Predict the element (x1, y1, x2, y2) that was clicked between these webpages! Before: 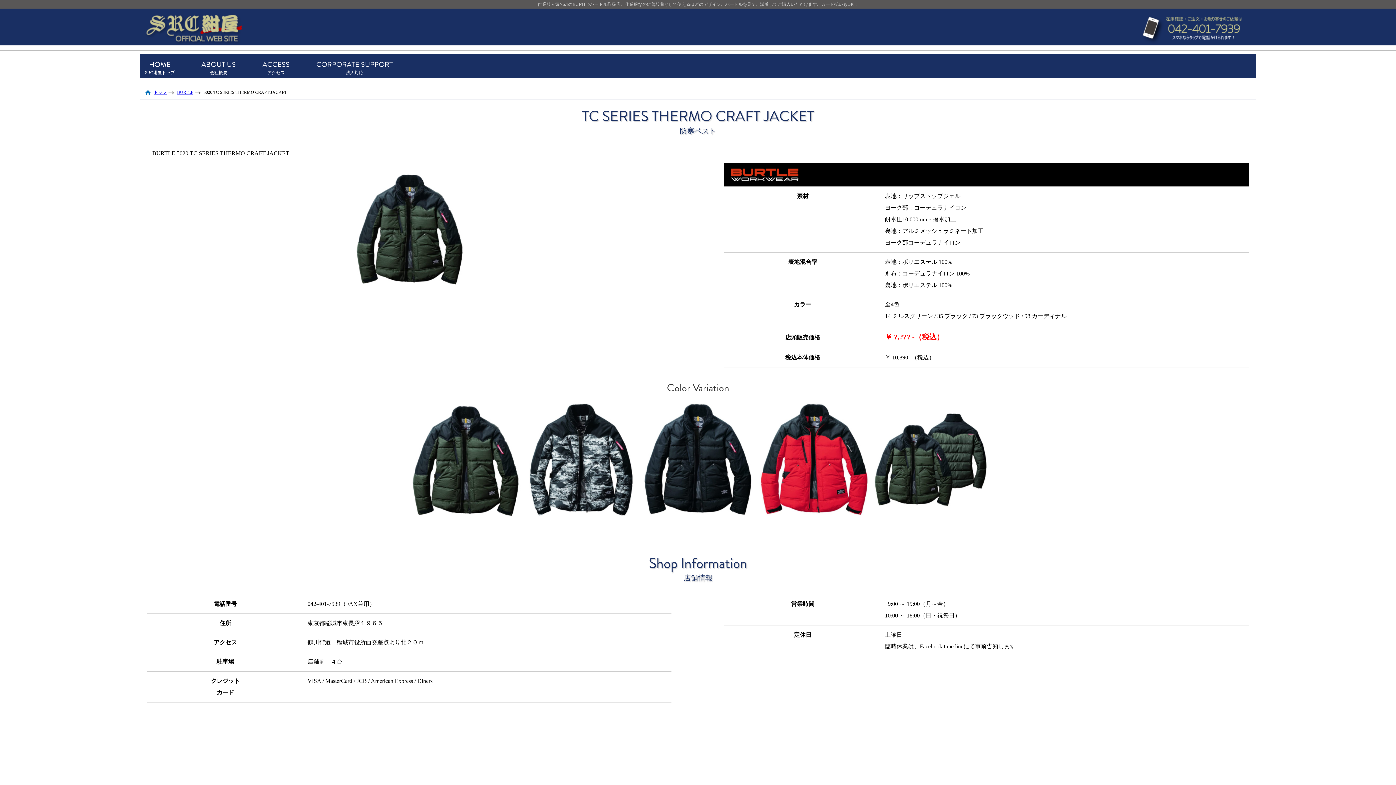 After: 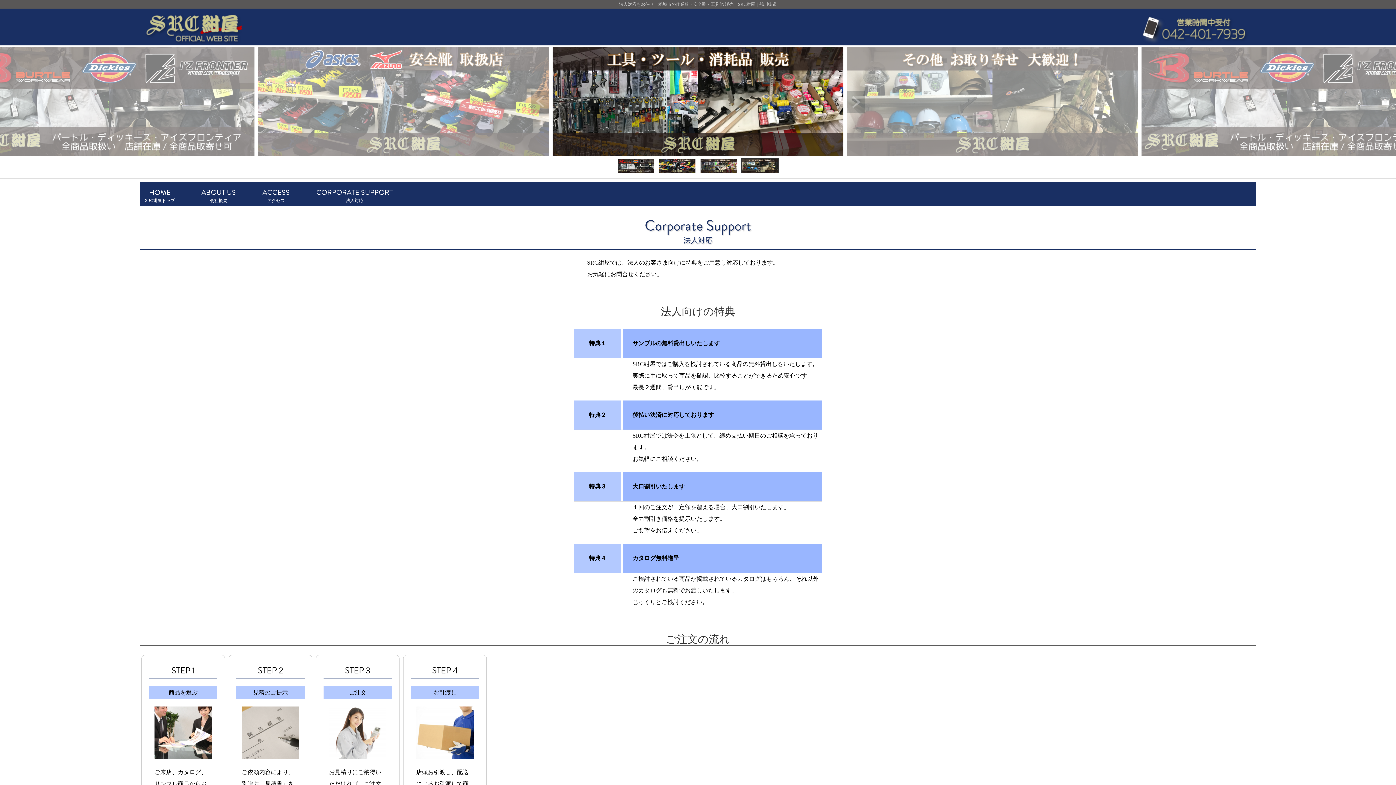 Action: label: CORPORATE SUPPORT

法人対応 bbox: (310, 53, 413, 77)